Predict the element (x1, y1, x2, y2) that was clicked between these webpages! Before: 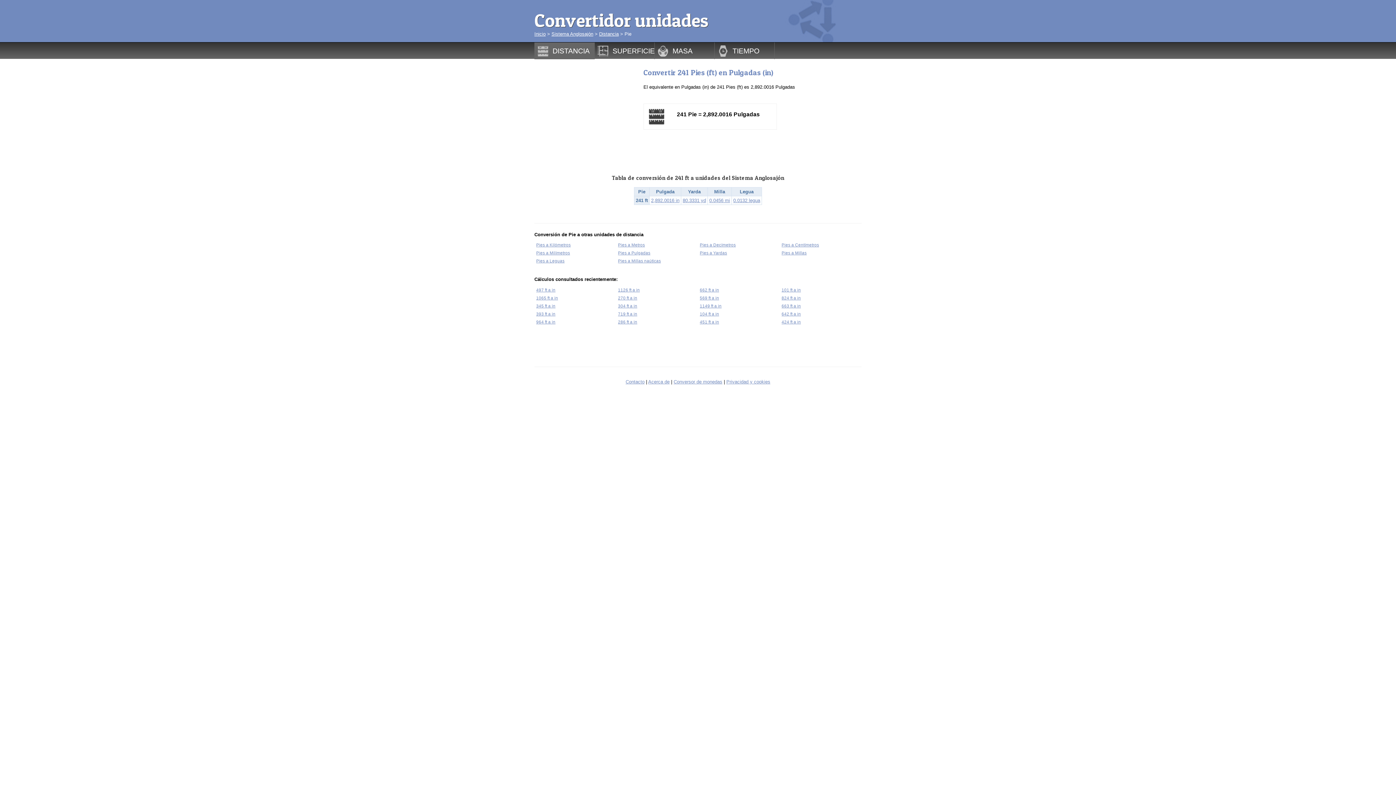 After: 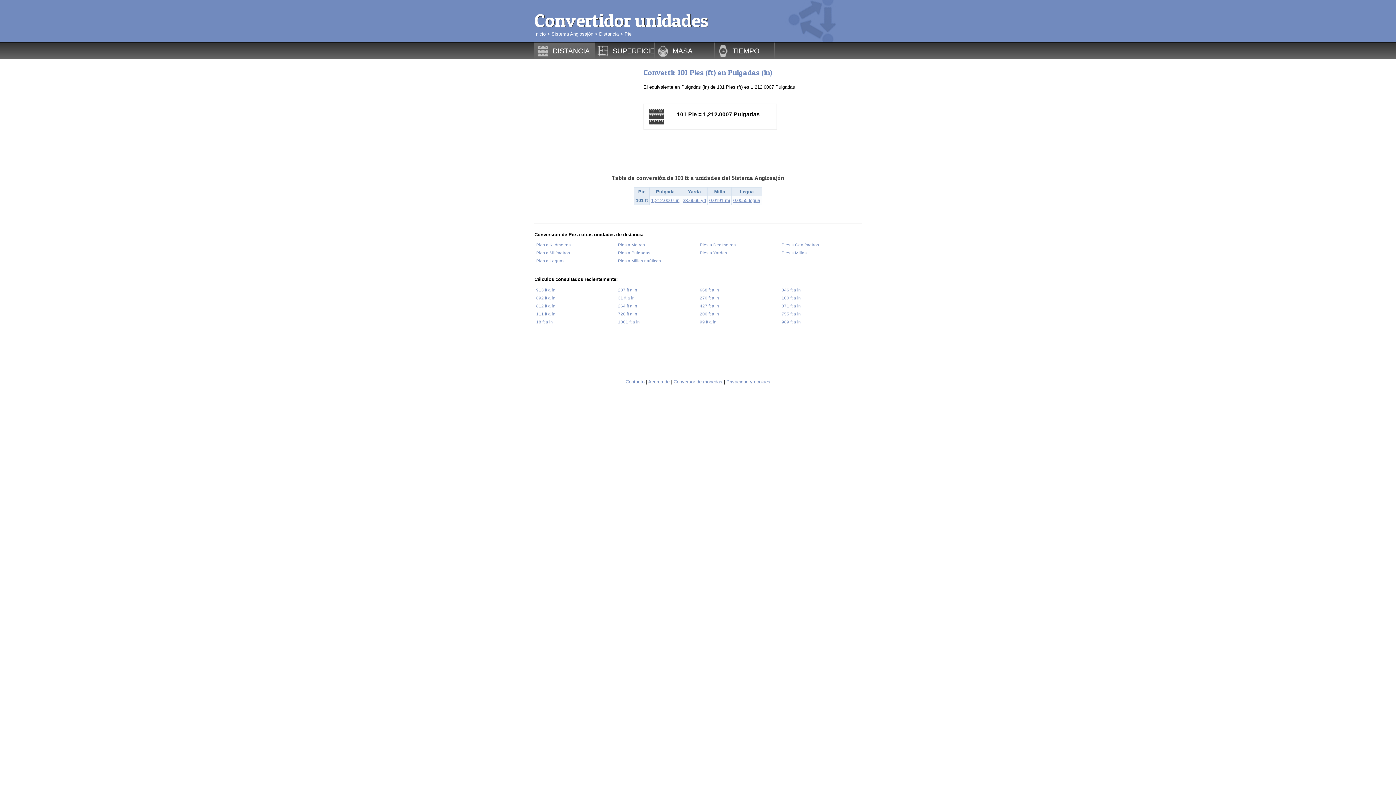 Action: bbox: (781, 287, 801, 292) label: 101 ft a in